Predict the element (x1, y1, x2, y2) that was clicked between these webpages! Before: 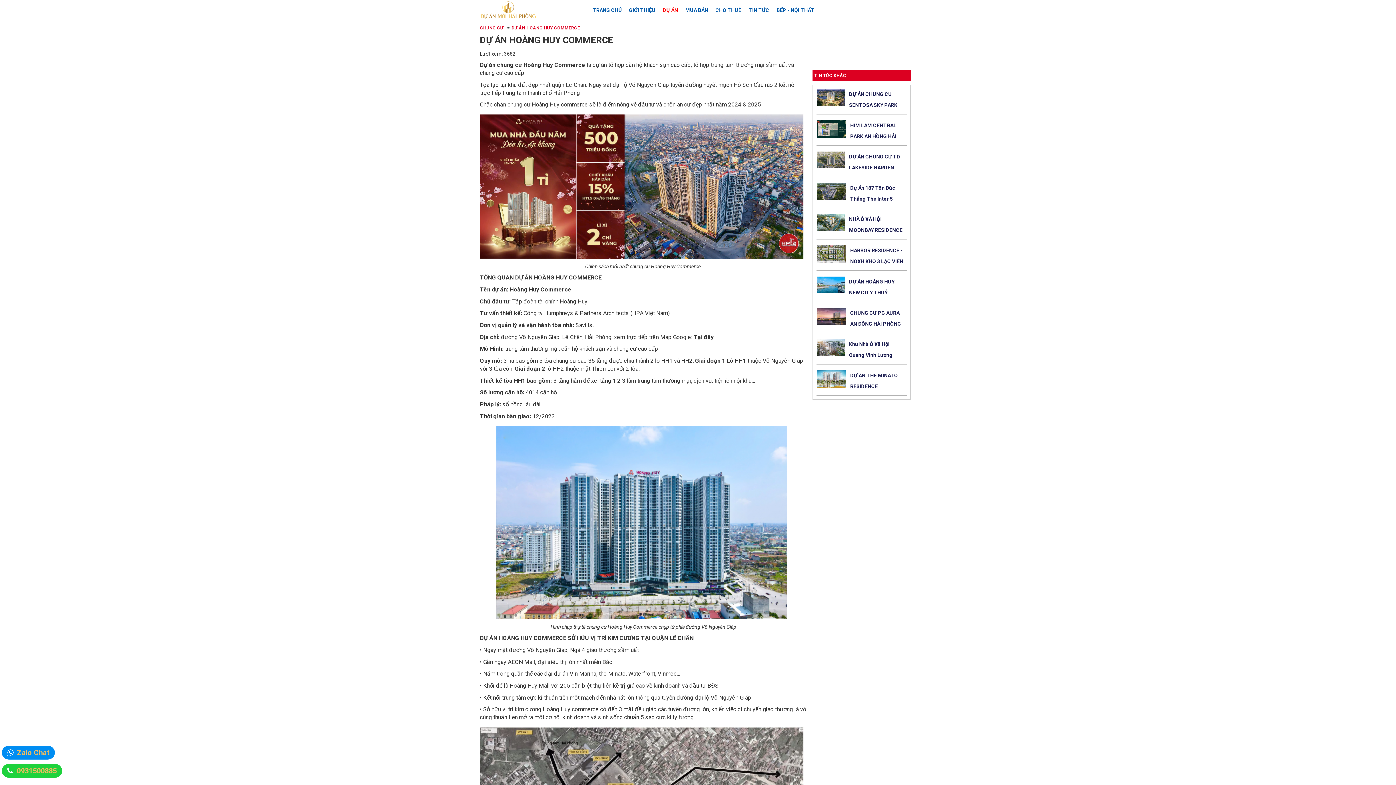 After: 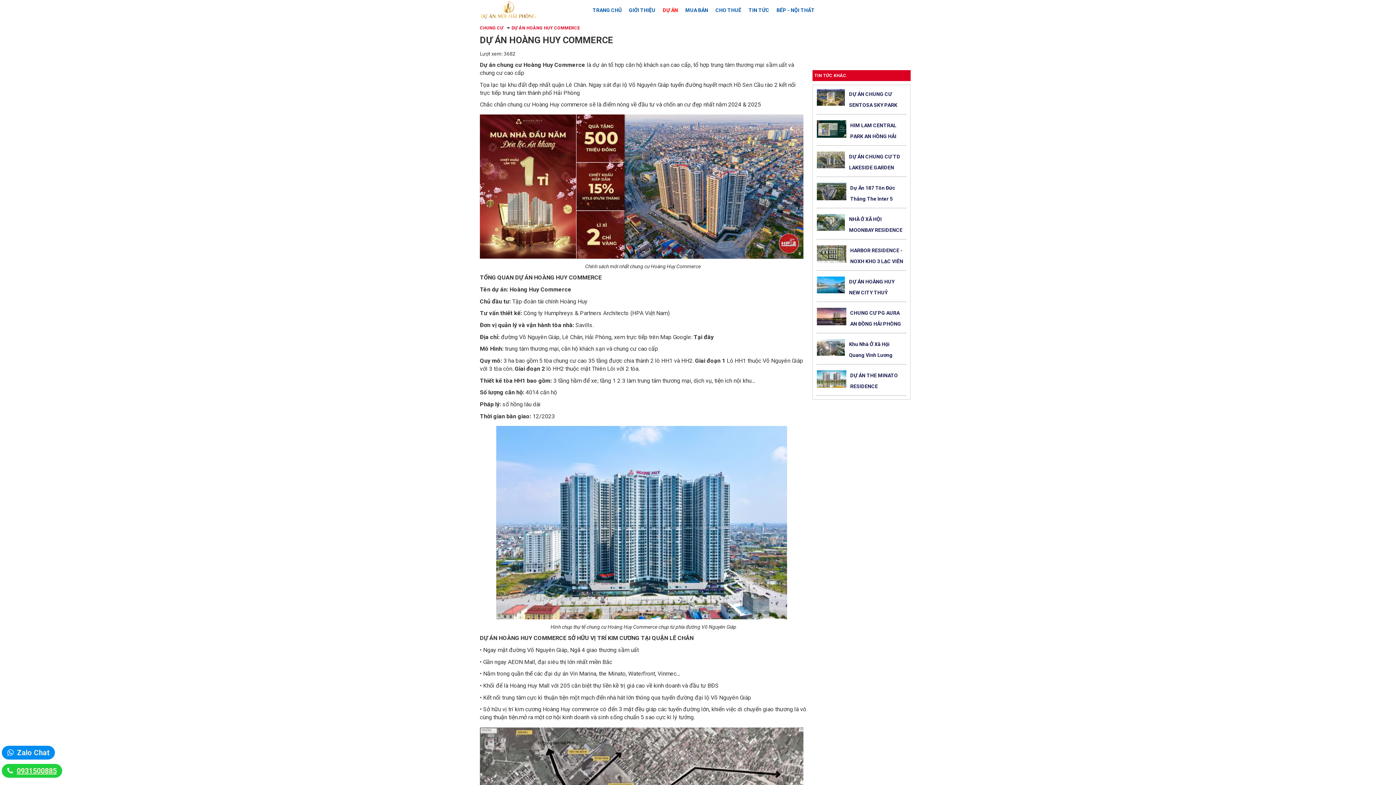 Action: bbox: (16, 766, 56, 775) label: 0931500885